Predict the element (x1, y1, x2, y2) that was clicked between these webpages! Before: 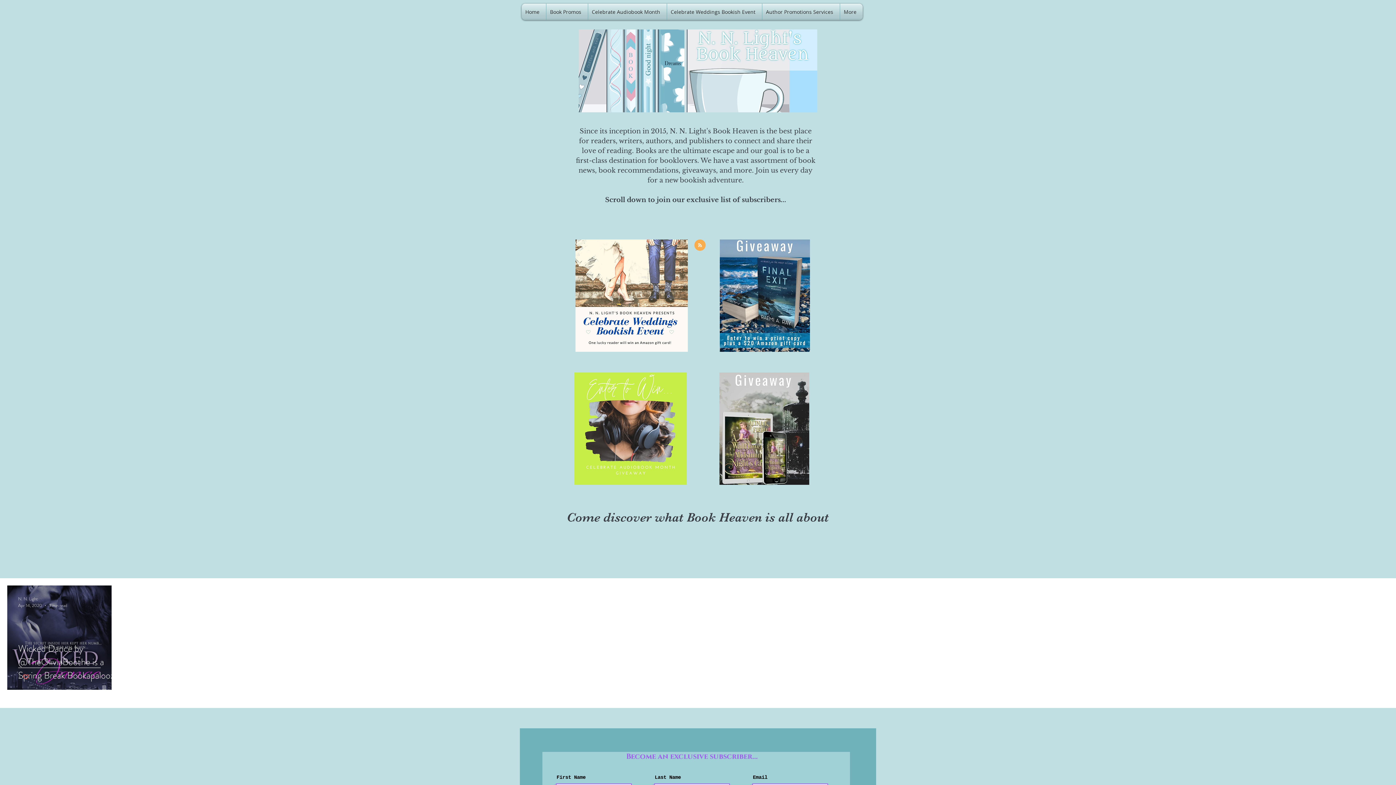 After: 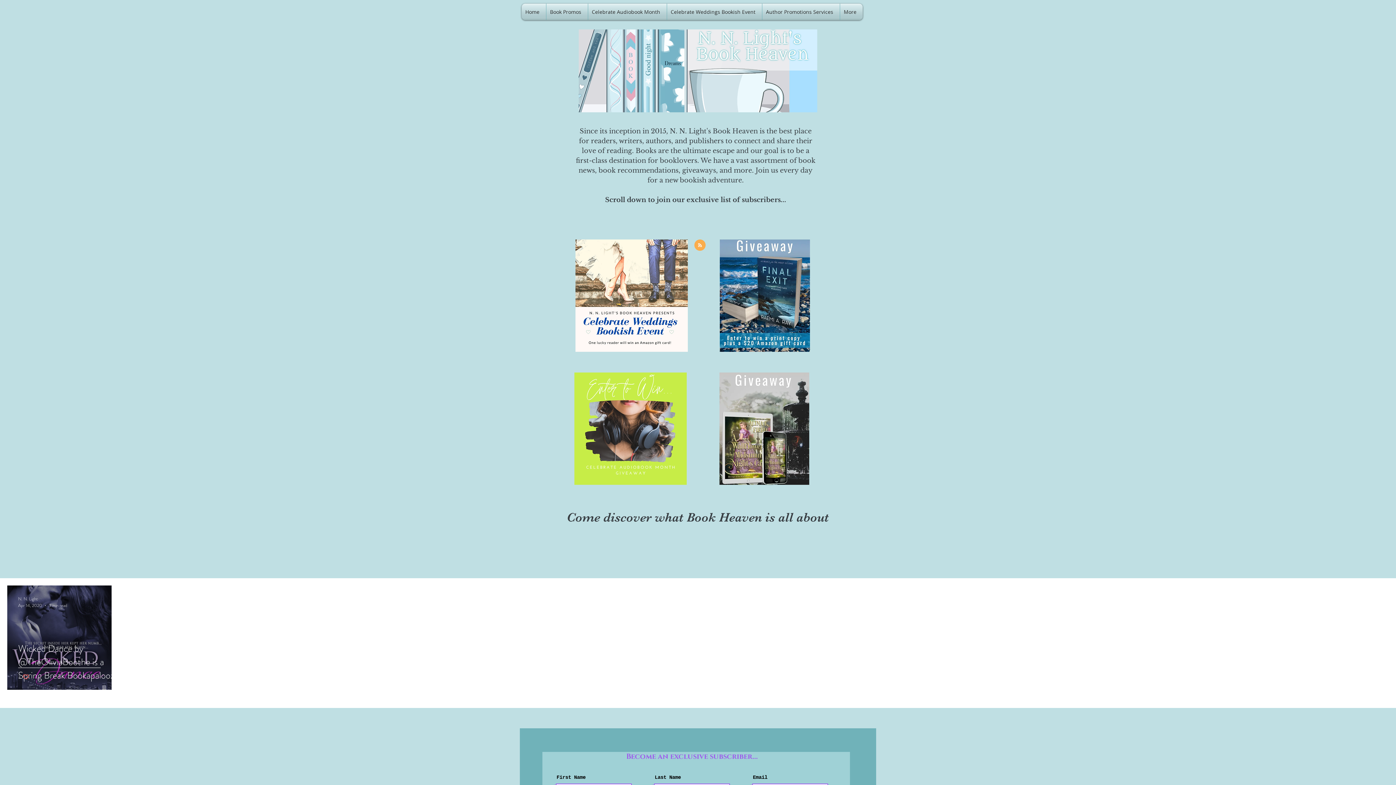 Action: bbox: (720, 239, 810, 352)